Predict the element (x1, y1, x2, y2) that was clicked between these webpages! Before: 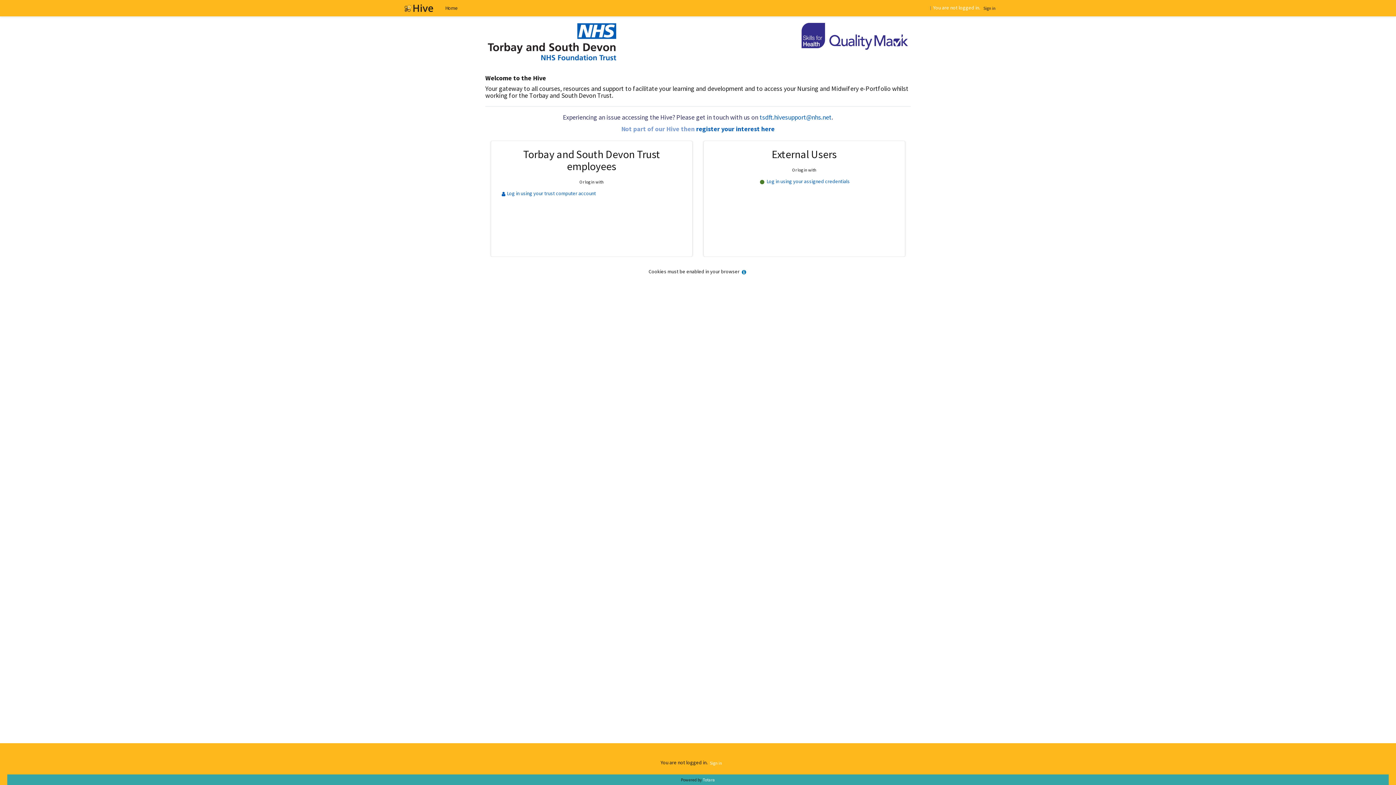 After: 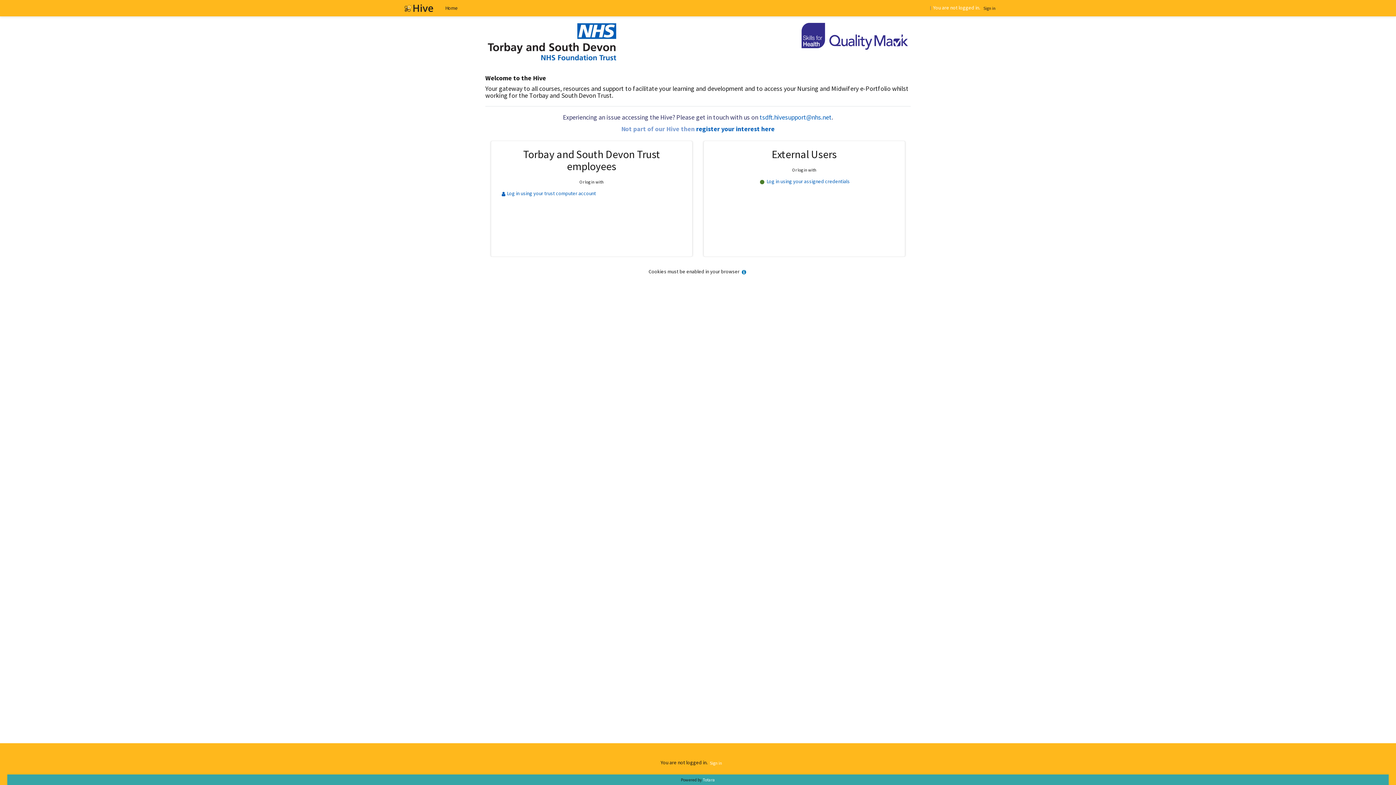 Action: bbox: (404, 4, 433, 10)